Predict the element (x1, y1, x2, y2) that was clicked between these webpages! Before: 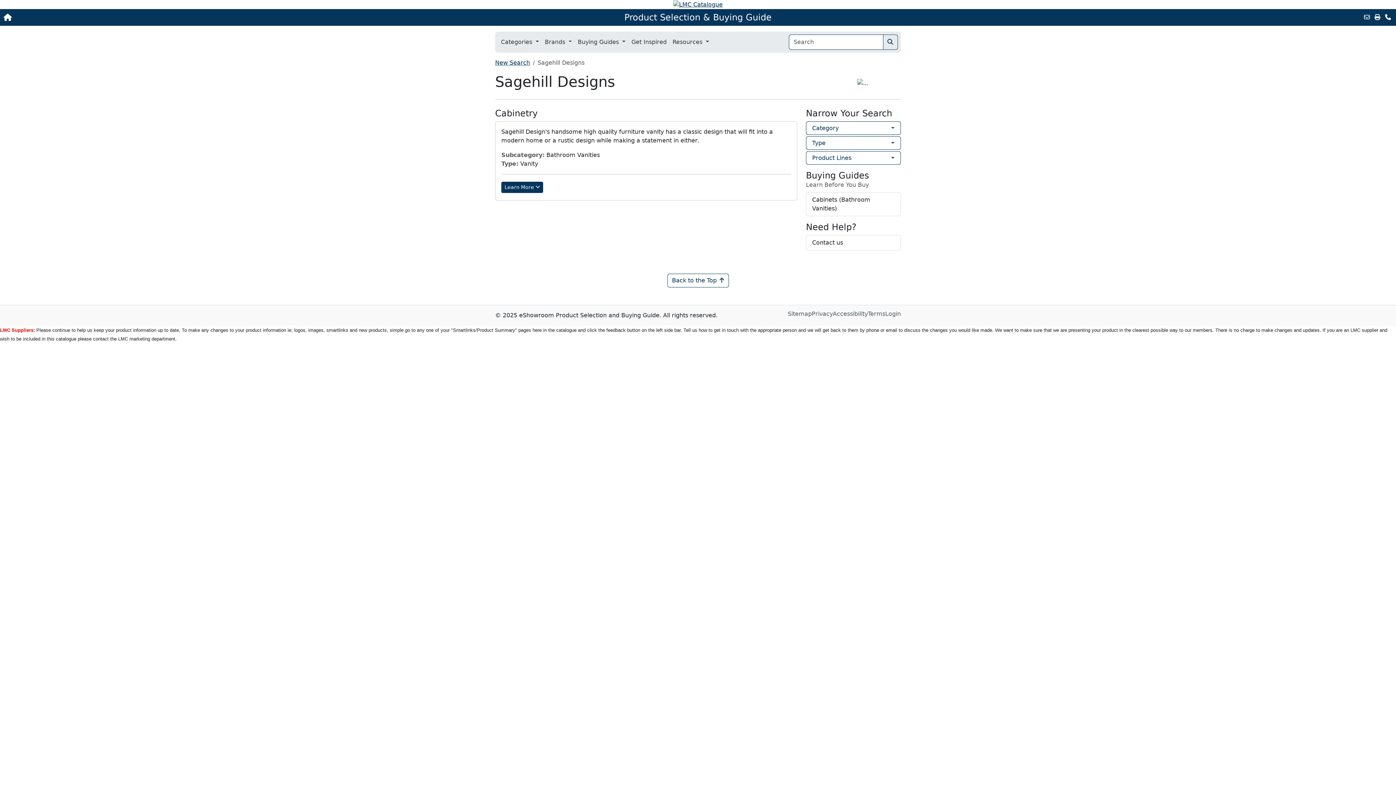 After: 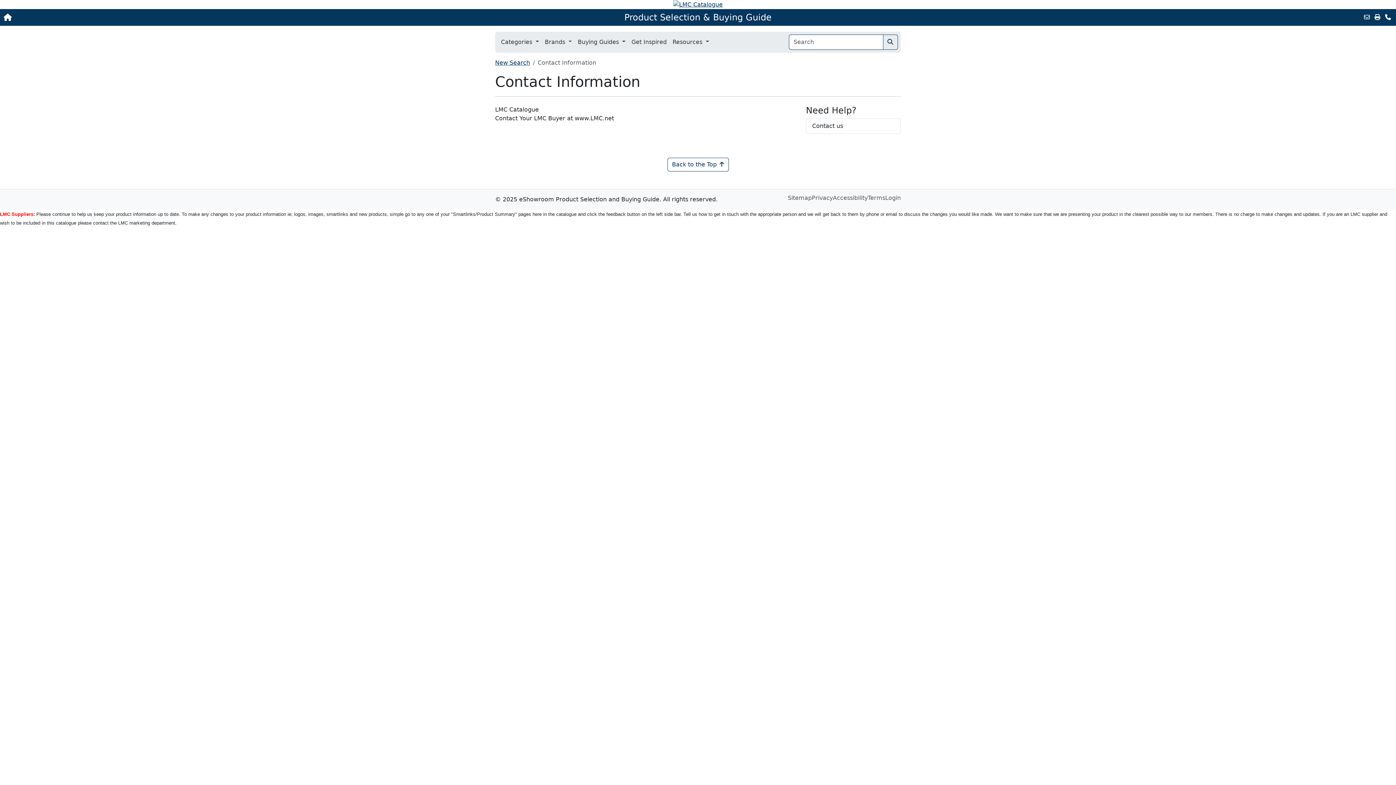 Action: label: Contact Us bbox: (1385, 13, 1391, 20)